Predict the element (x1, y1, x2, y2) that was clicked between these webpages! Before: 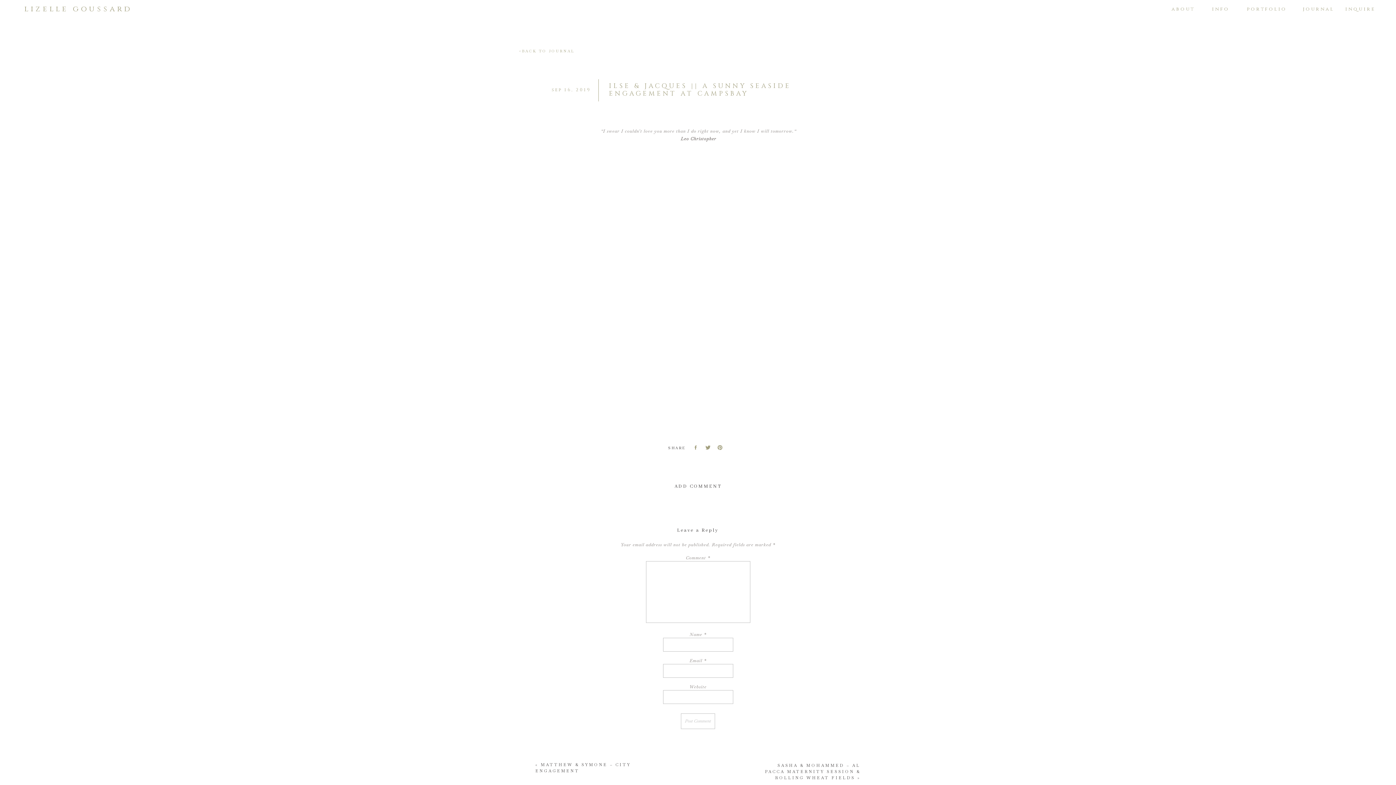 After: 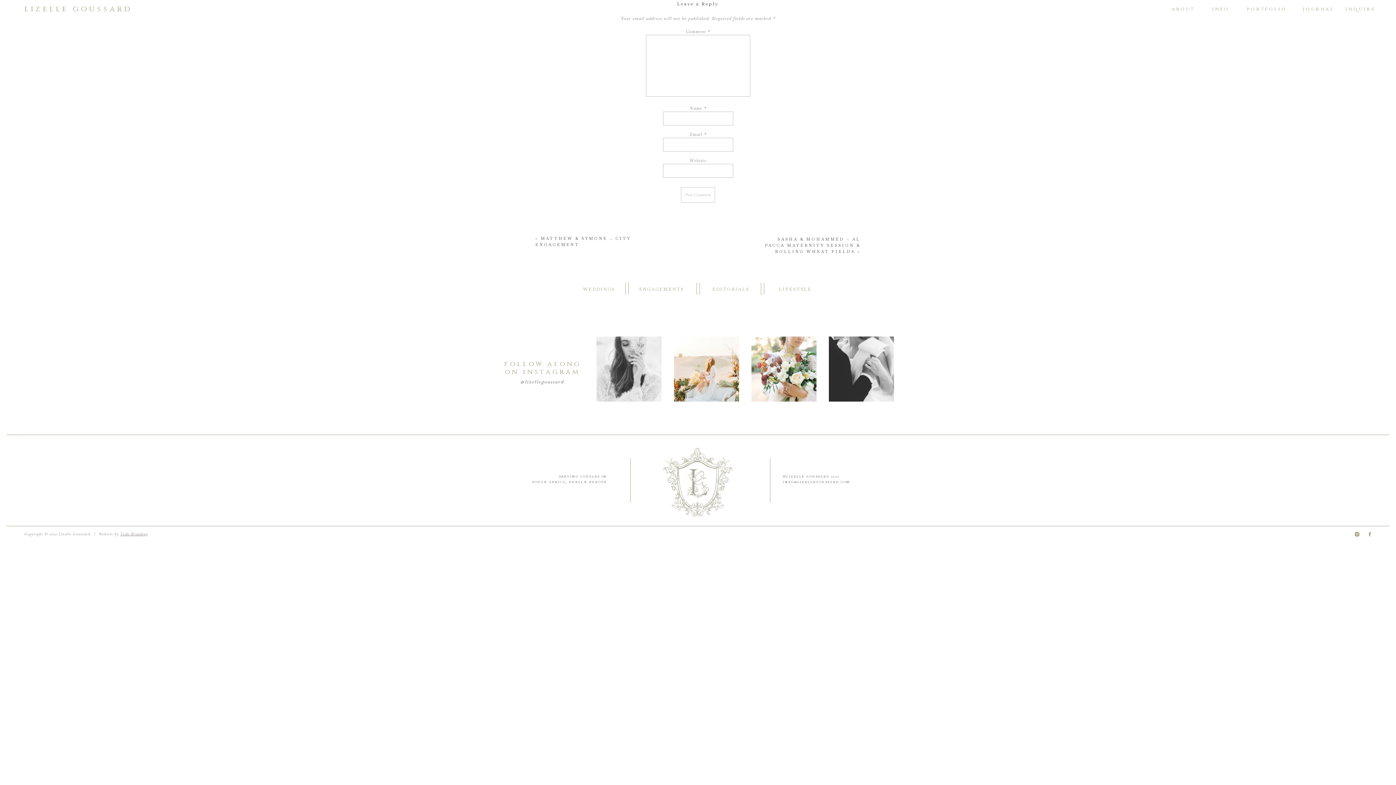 Action: label: ADD COMMENT bbox: (674, 483, 721, 489)